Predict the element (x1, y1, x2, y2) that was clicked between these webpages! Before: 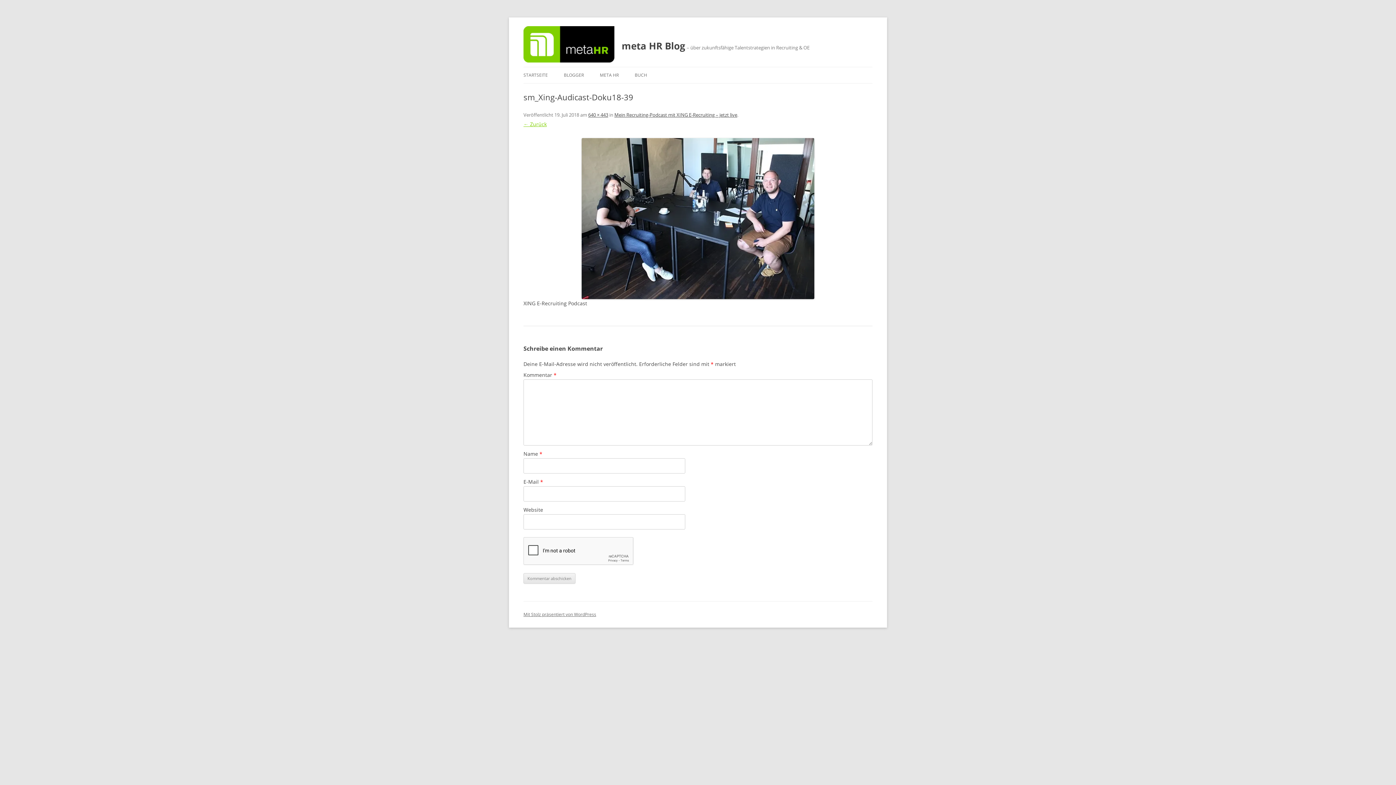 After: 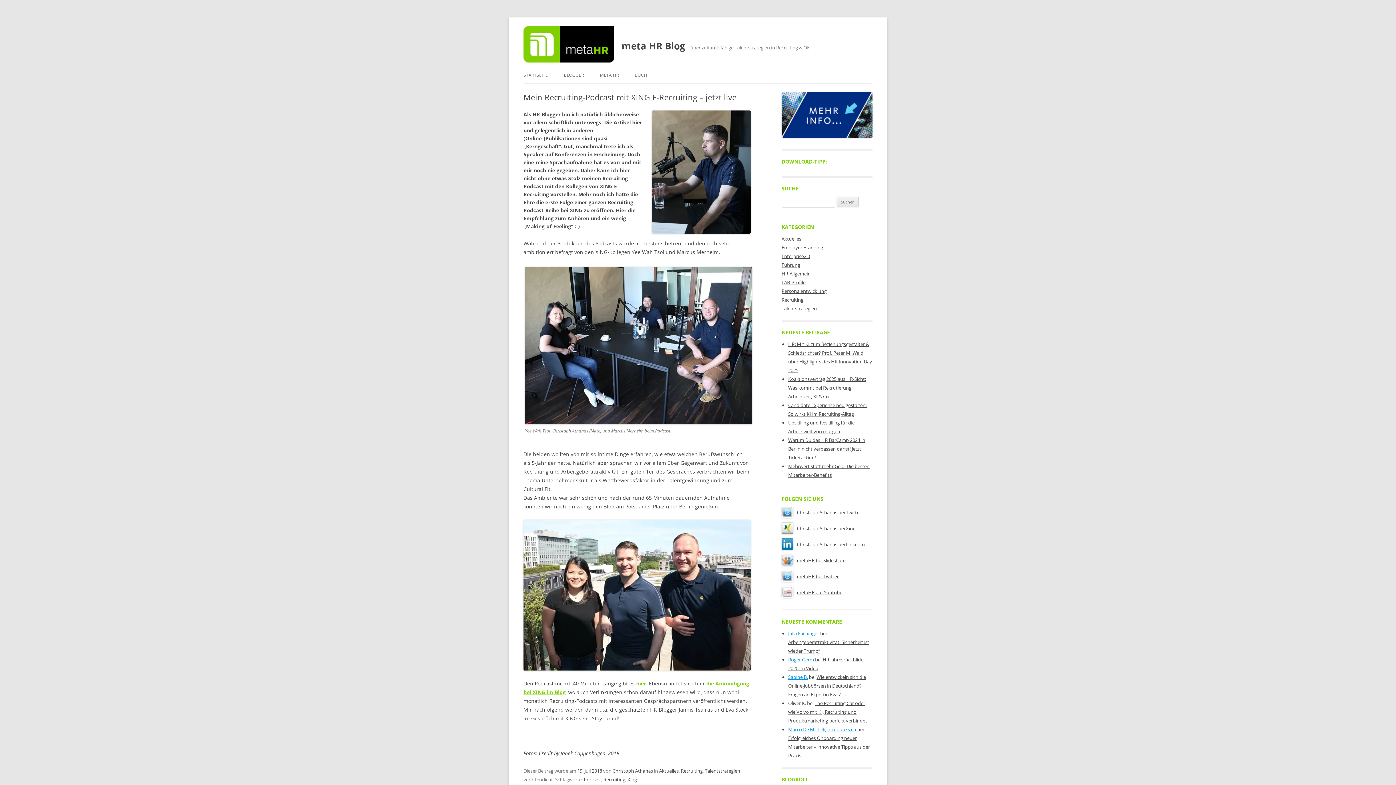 Action: bbox: (614, 111, 737, 118) label: Mein Recruiting-Podcast mit XING E-Recruiting – jetzt live